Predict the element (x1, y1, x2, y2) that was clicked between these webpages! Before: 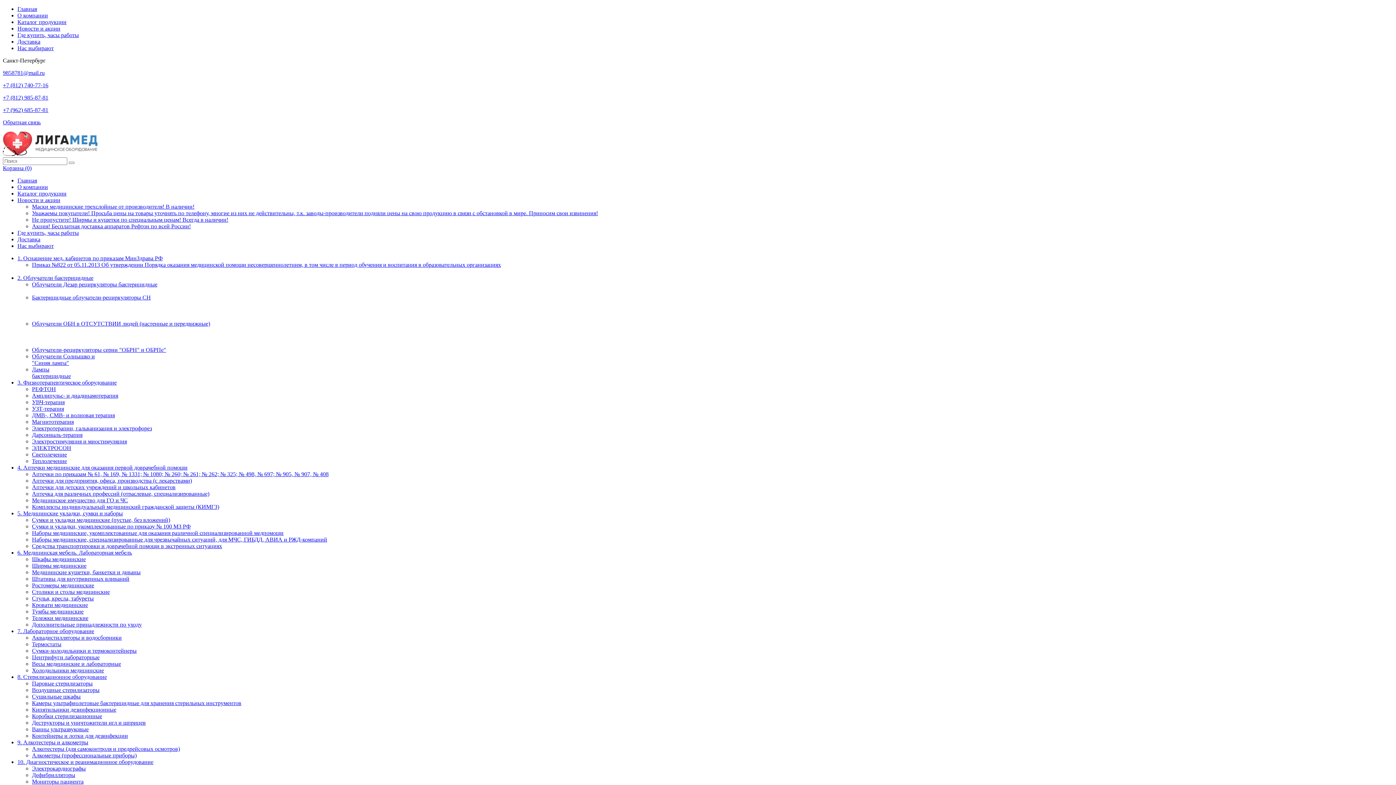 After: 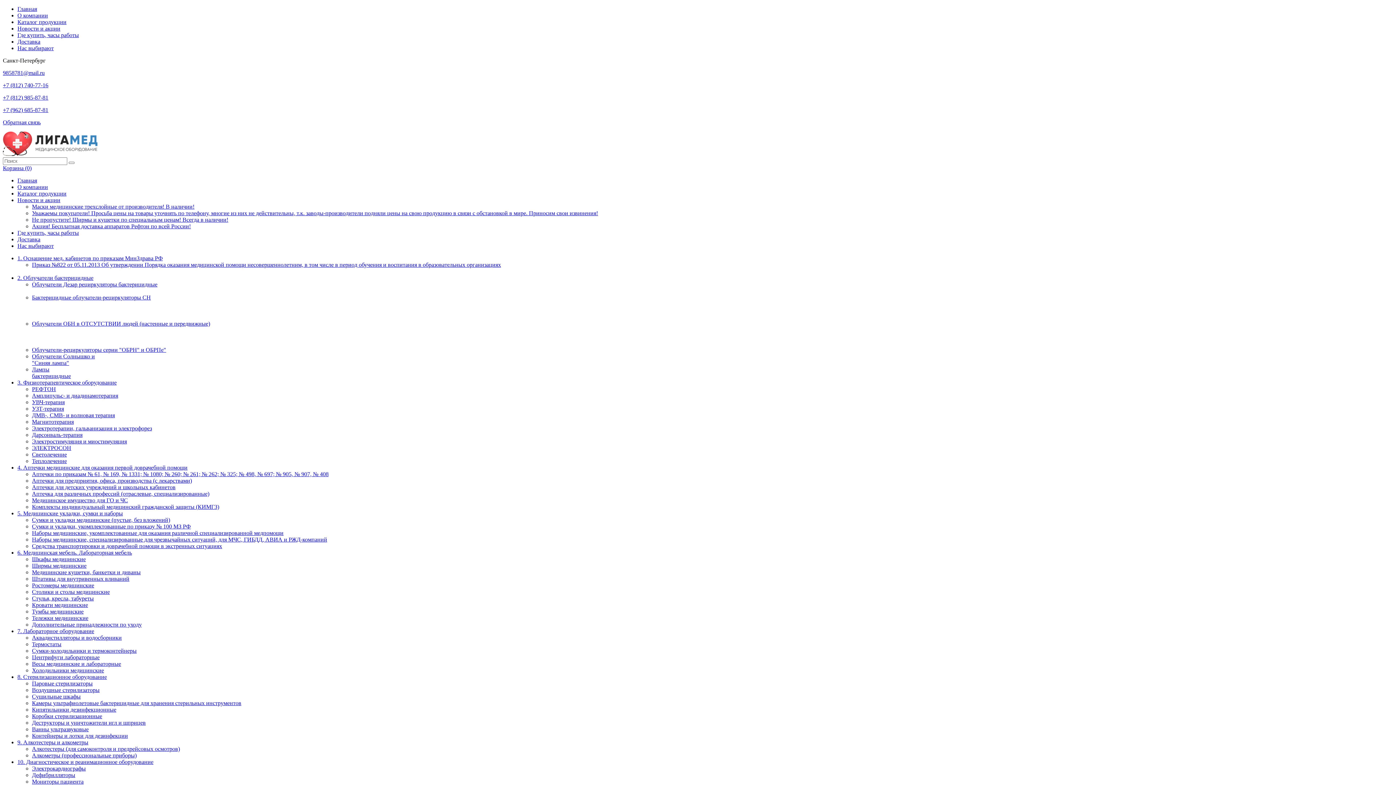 Action: label: 9858781@mail.ru bbox: (2, 69, 44, 76)